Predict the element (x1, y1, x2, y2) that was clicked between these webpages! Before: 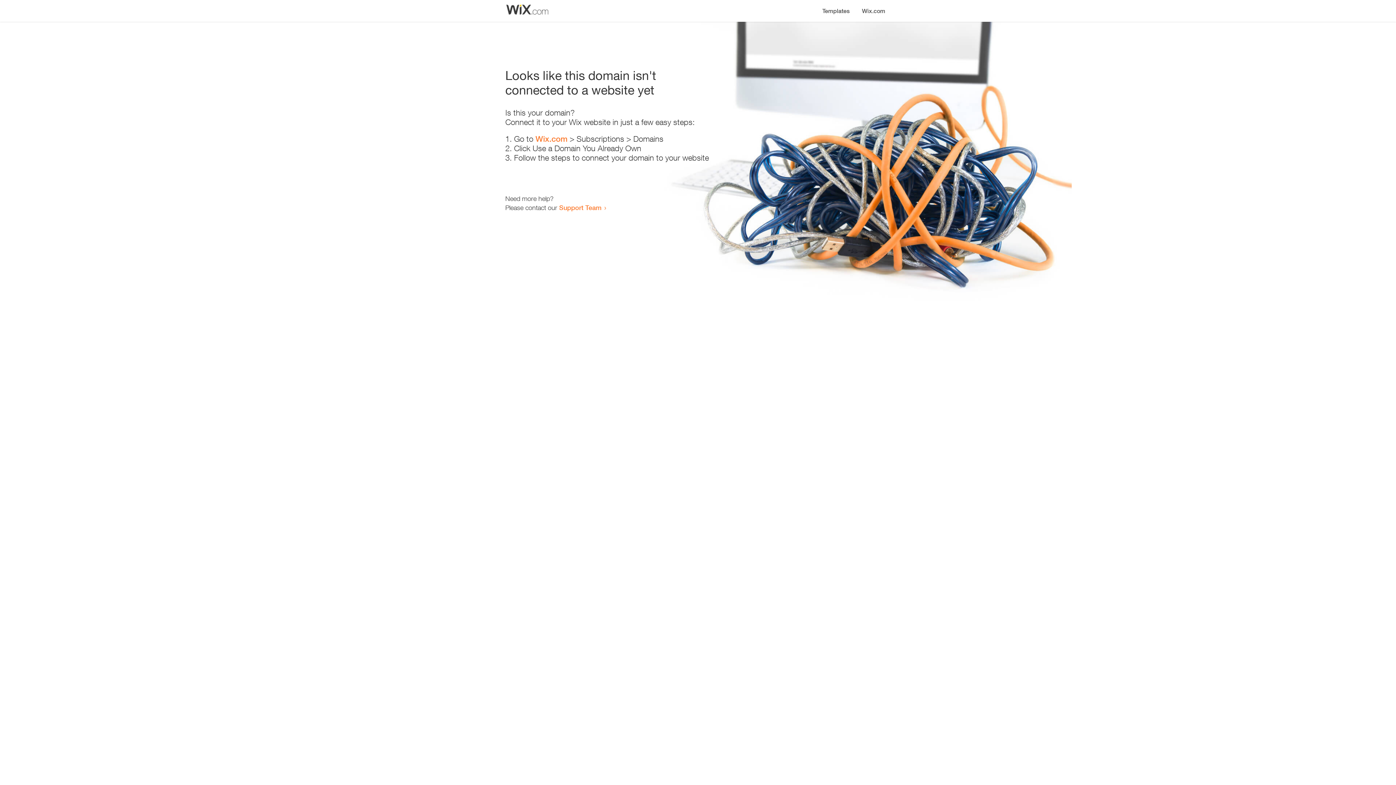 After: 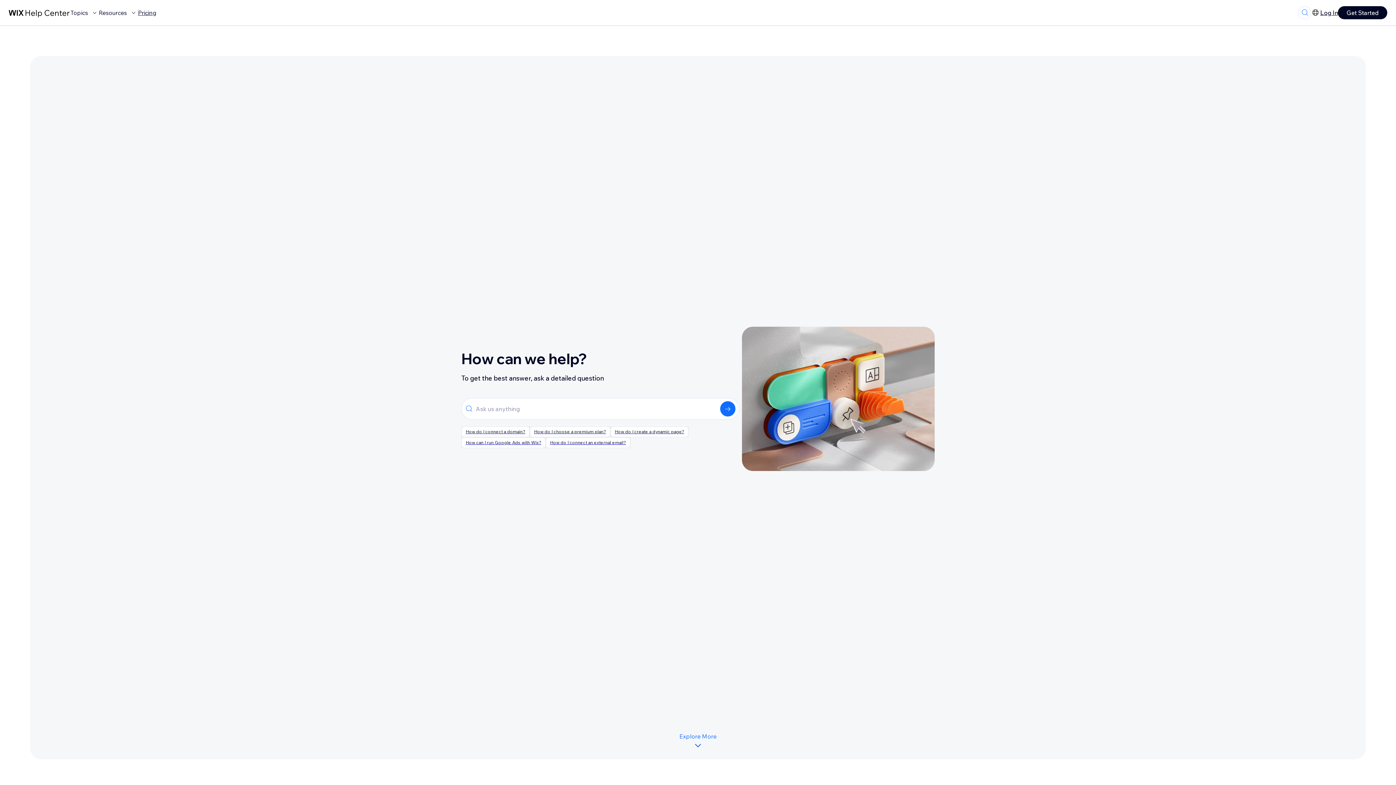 Action: label: Support Team bbox: (559, 203, 601, 211)